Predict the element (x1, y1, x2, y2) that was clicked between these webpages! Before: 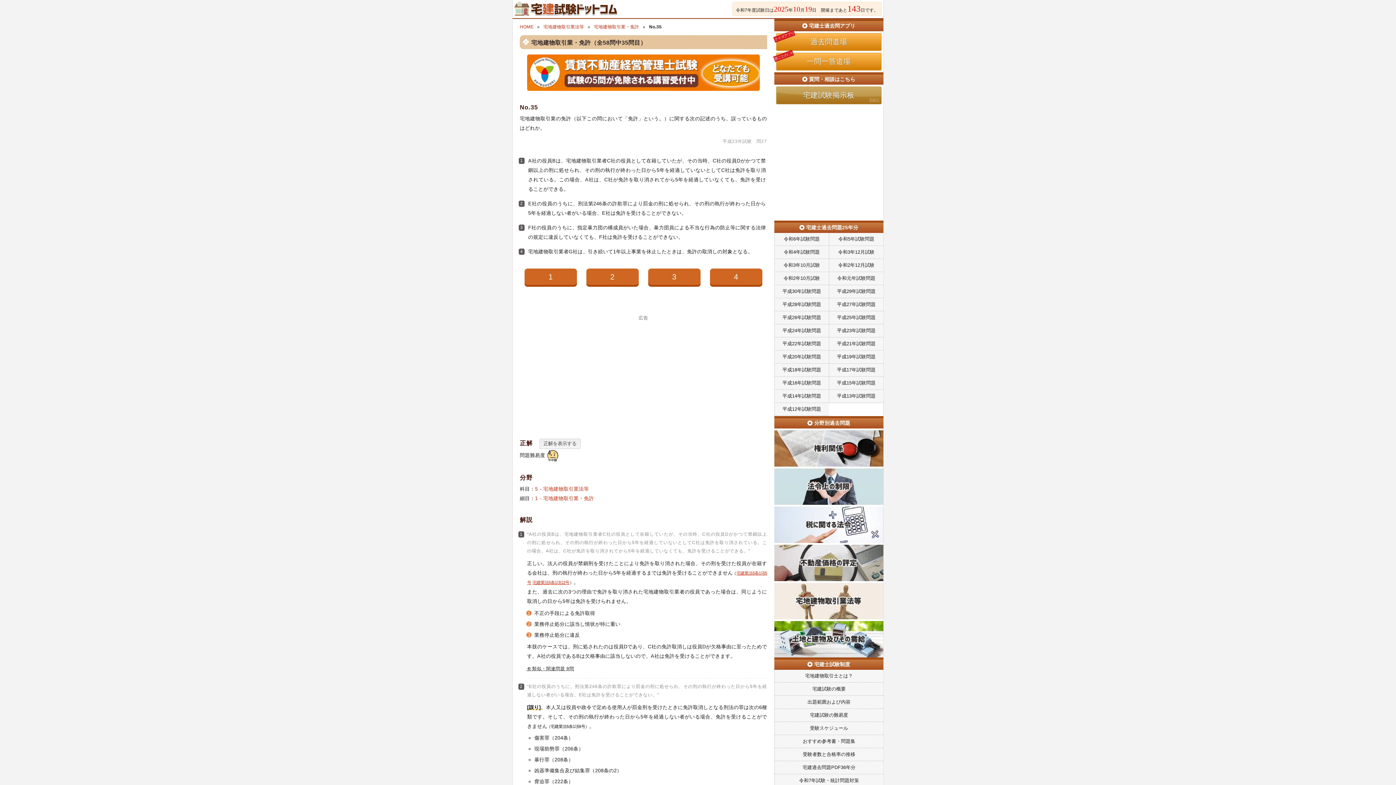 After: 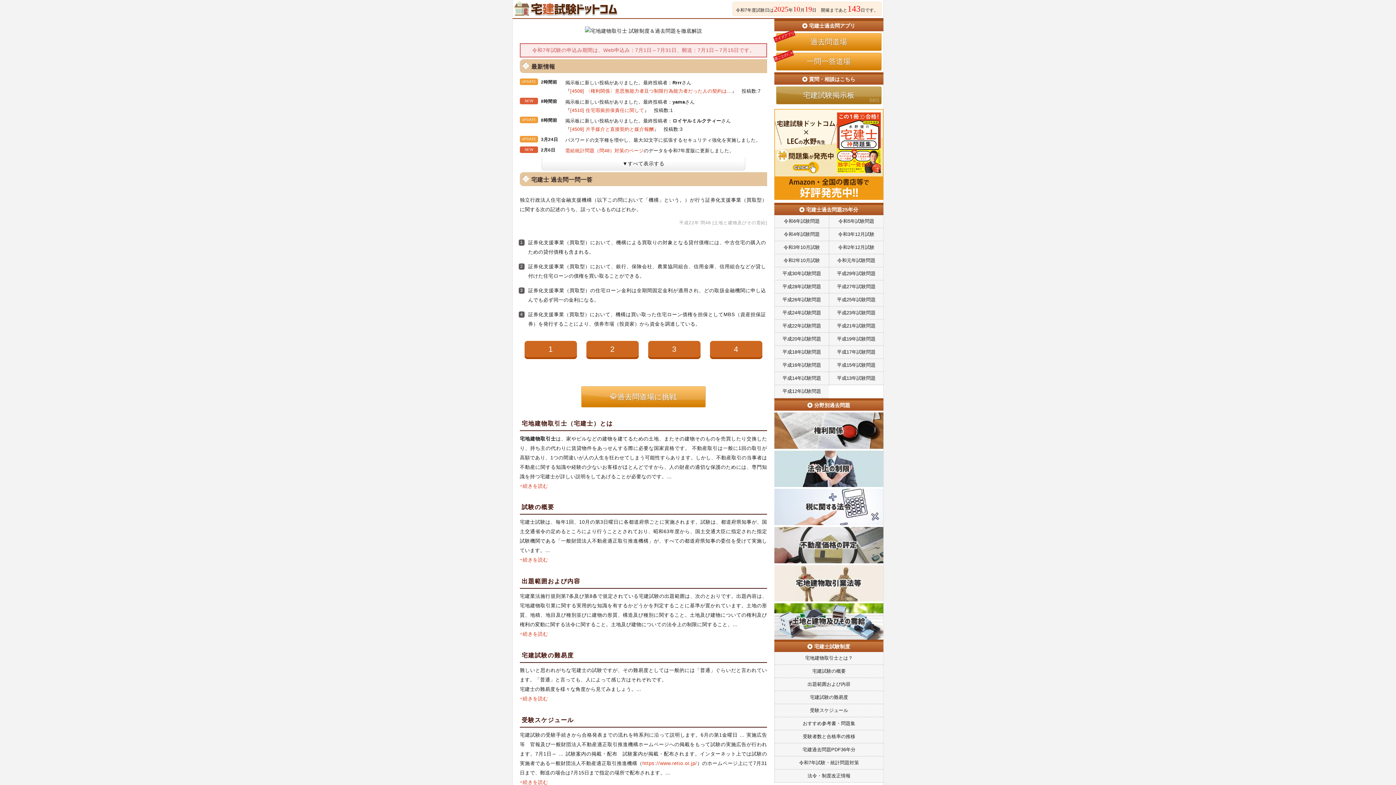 Action: label: HOME bbox: (520, 24, 543, 29)